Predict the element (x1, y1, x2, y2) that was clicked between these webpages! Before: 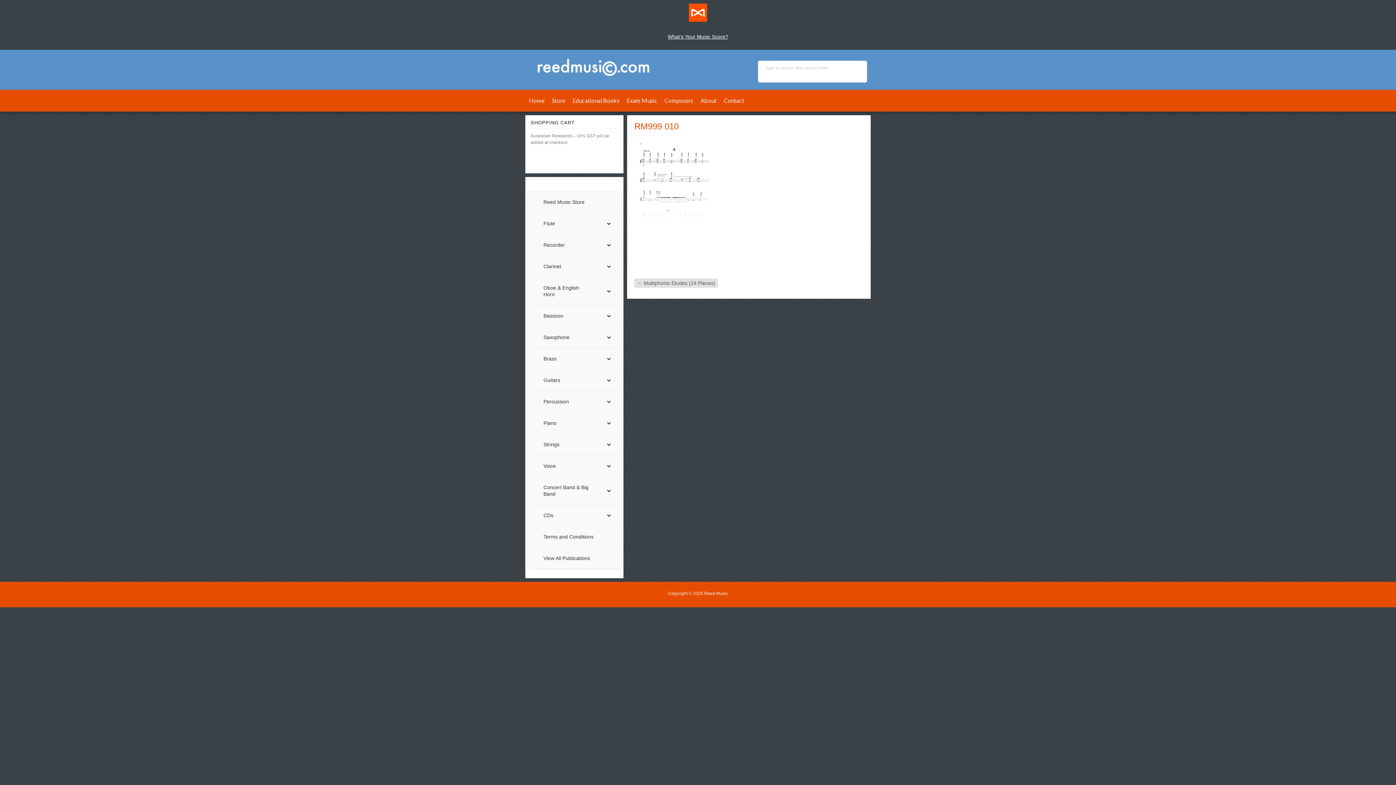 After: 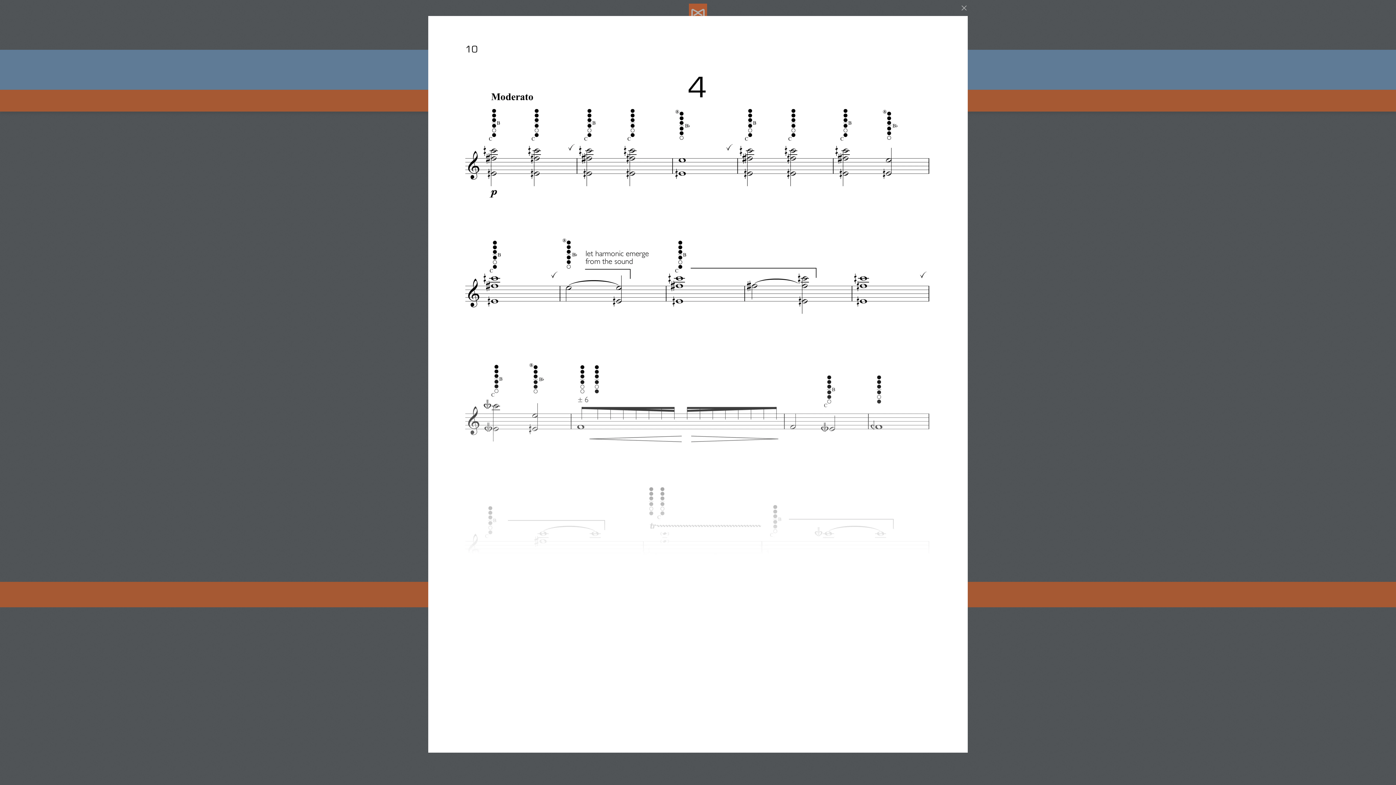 Action: bbox: (634, 243, 714, 249)